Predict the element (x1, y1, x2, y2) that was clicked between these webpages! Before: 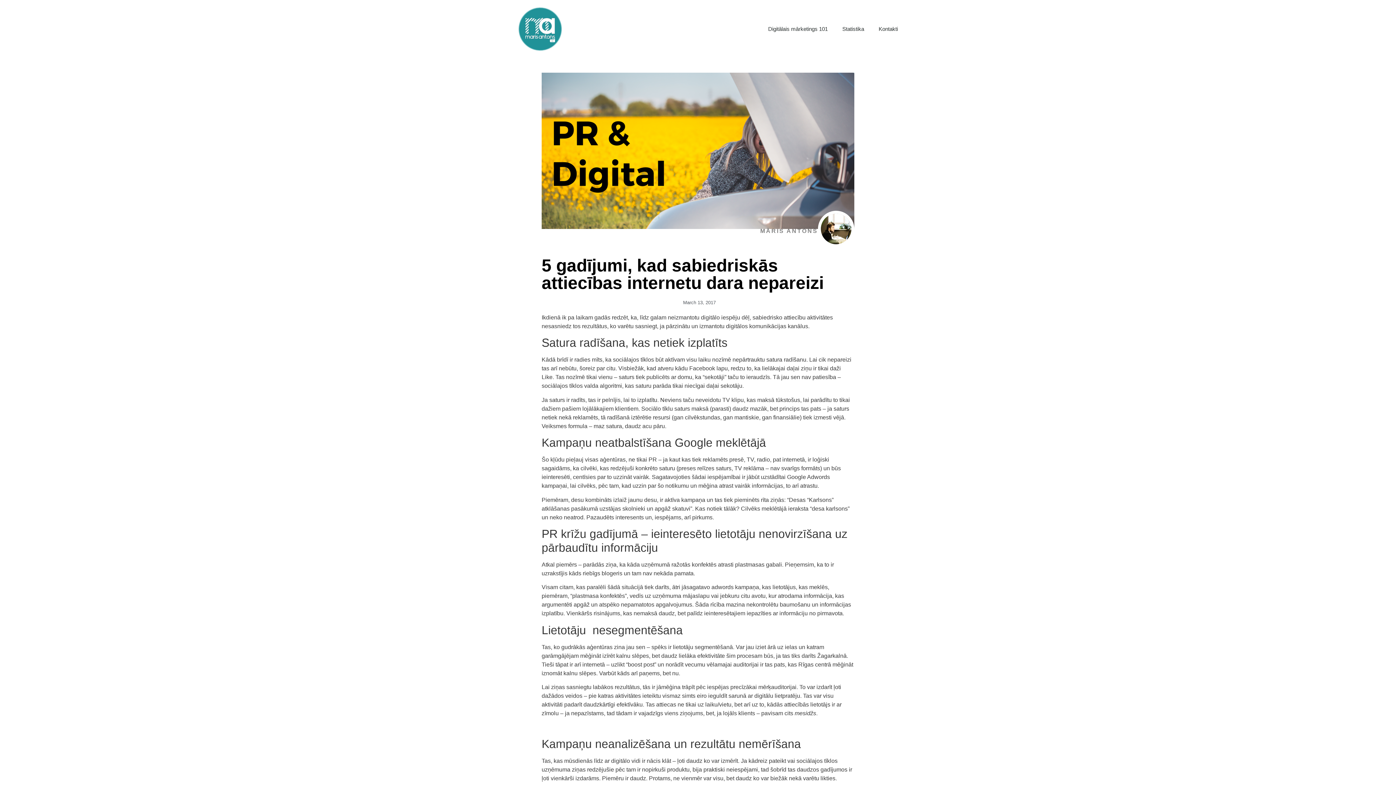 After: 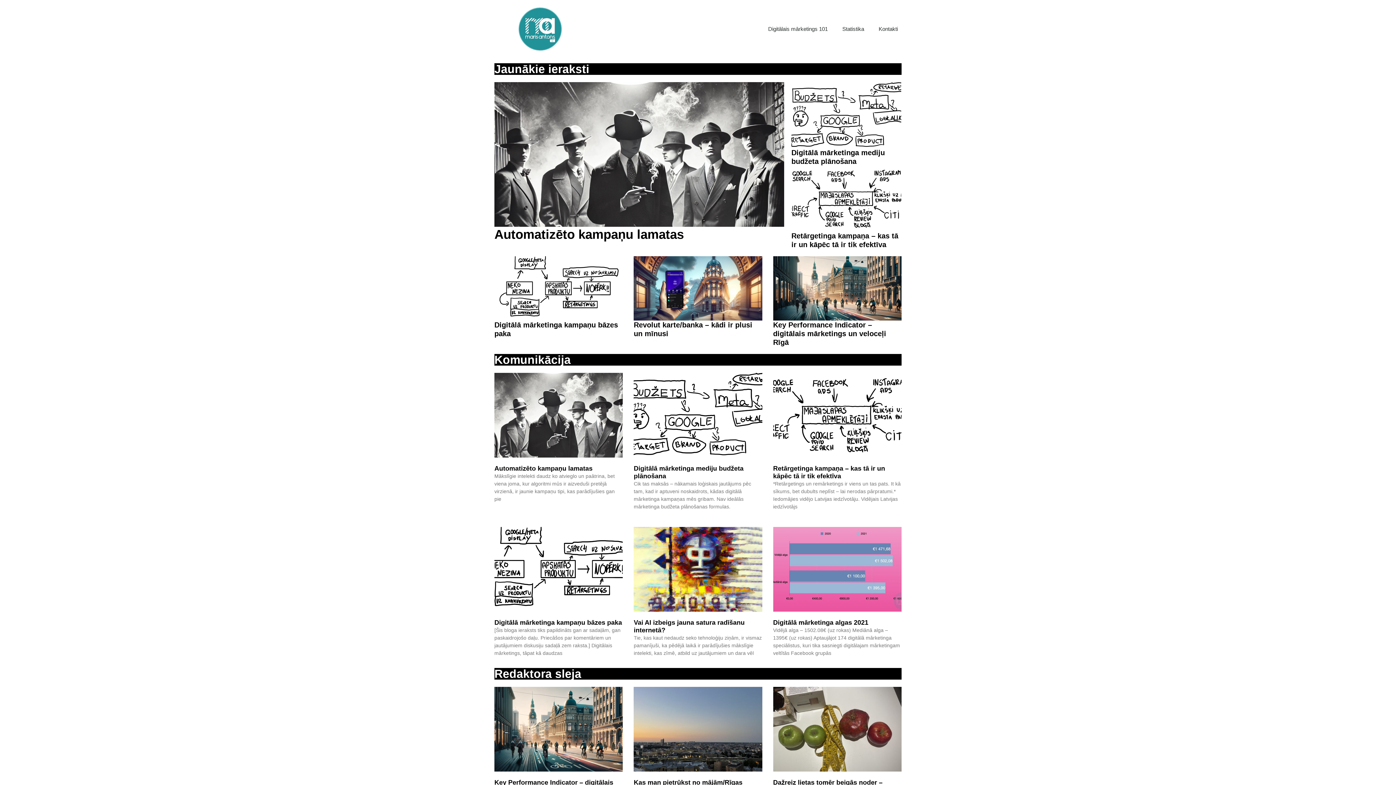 Action: bbox: (518, 7, 562, 50)